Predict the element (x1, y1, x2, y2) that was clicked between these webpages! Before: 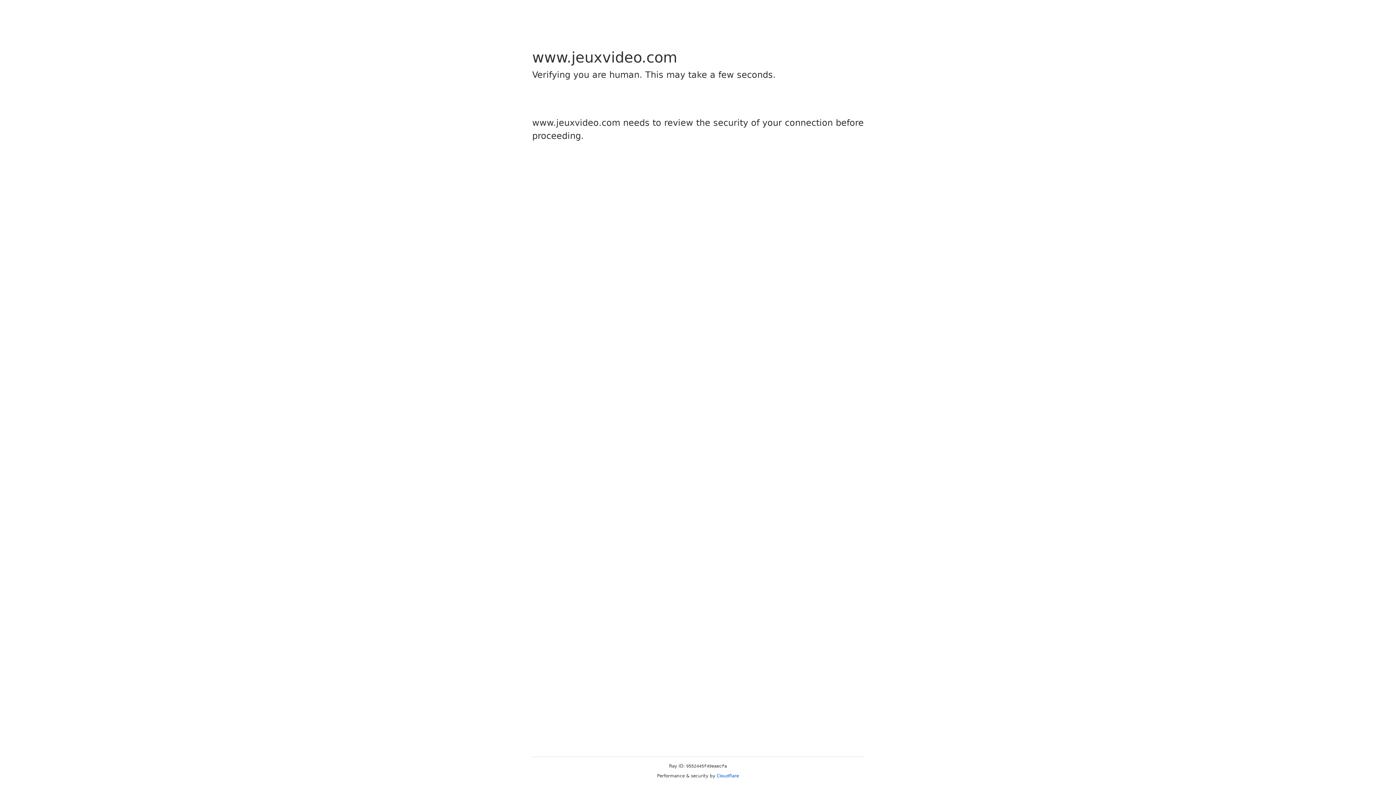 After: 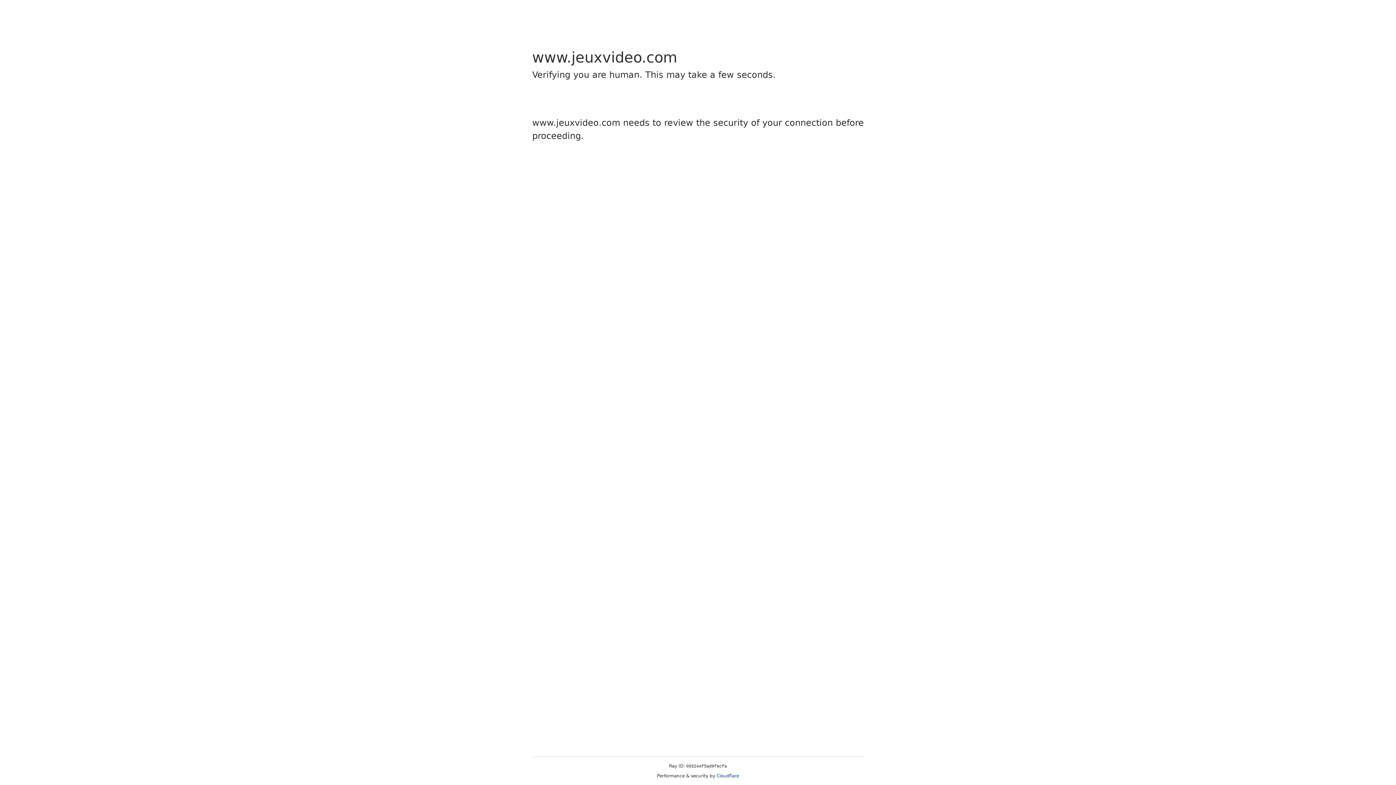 Action: bbox: (716, 773, 739, 778) label: Cloudflare